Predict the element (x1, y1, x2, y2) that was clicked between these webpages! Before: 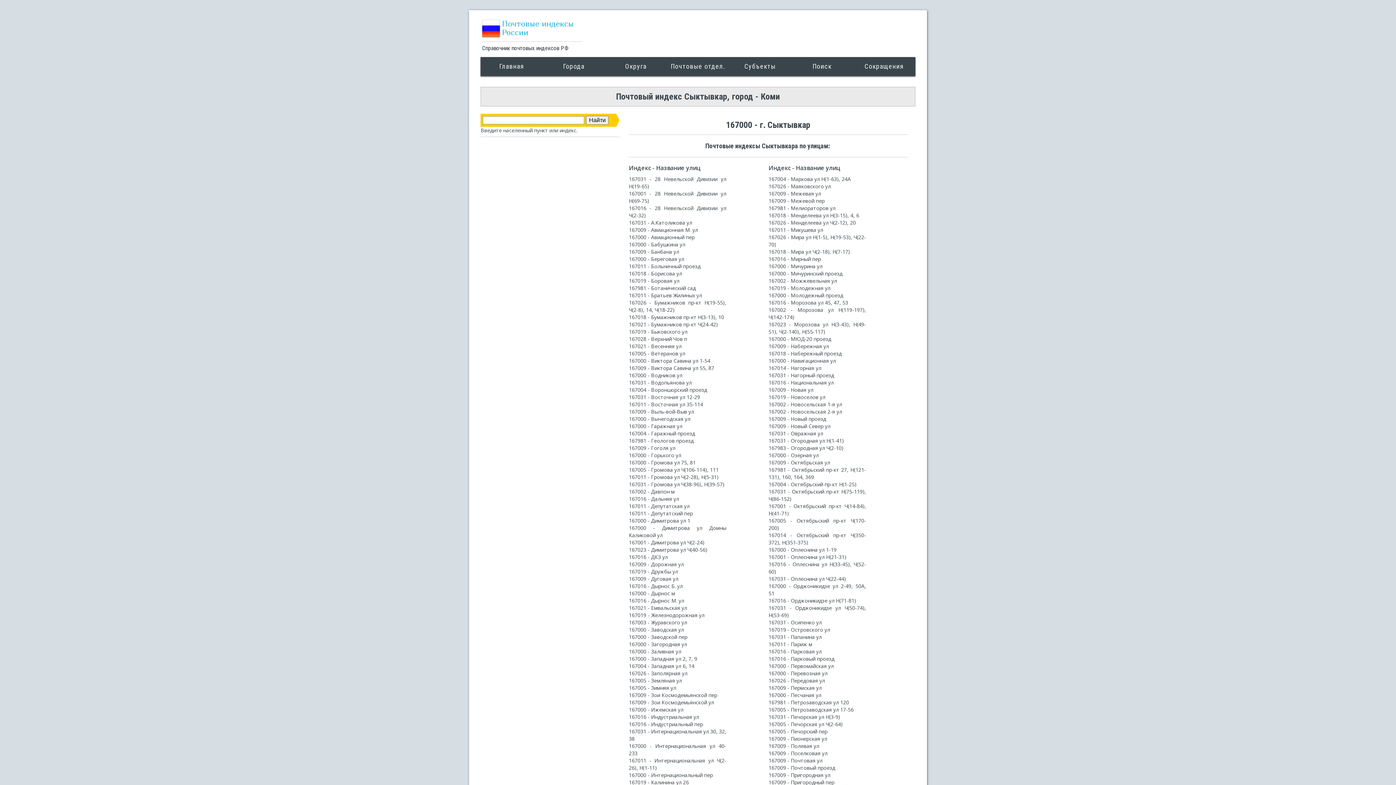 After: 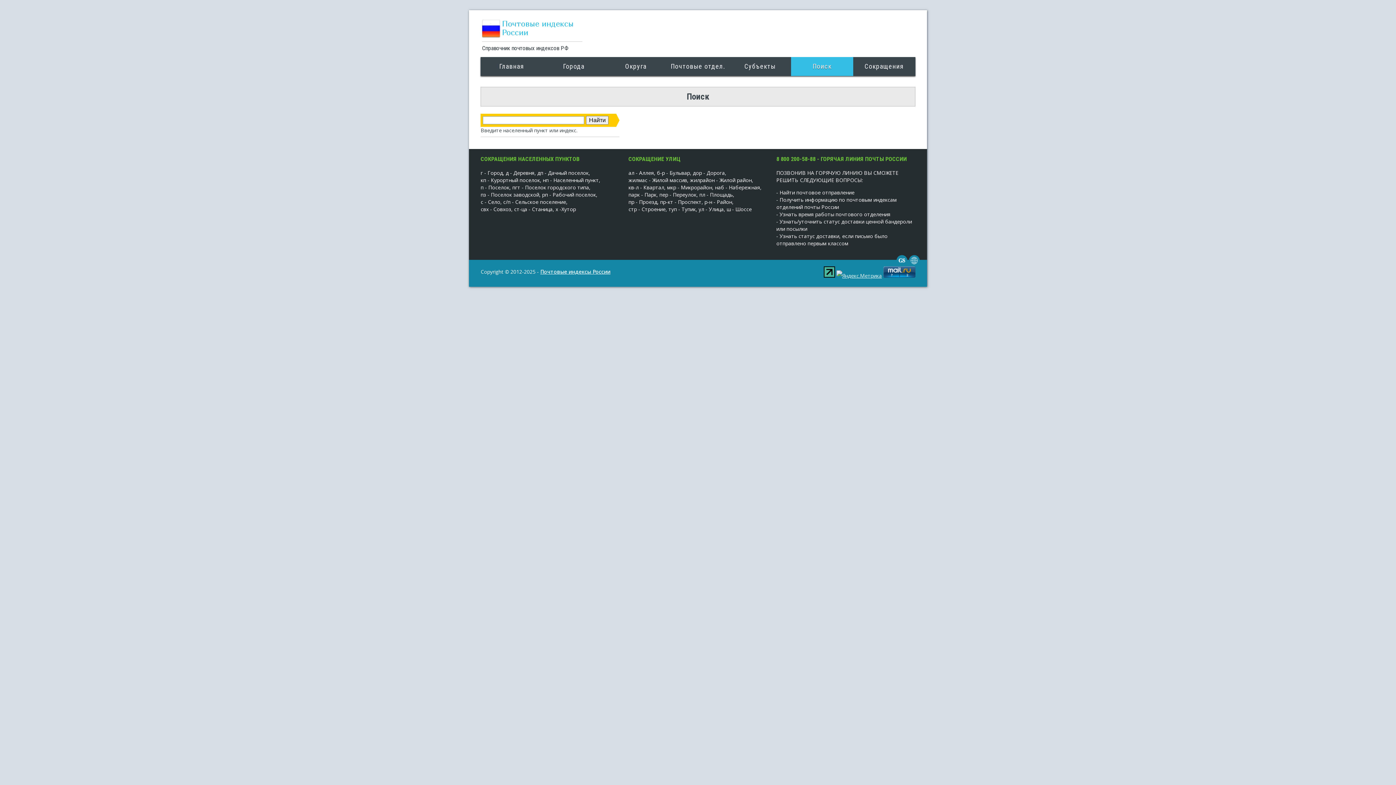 Action: bbox: (791, 57, 853, 76) label: Поиск